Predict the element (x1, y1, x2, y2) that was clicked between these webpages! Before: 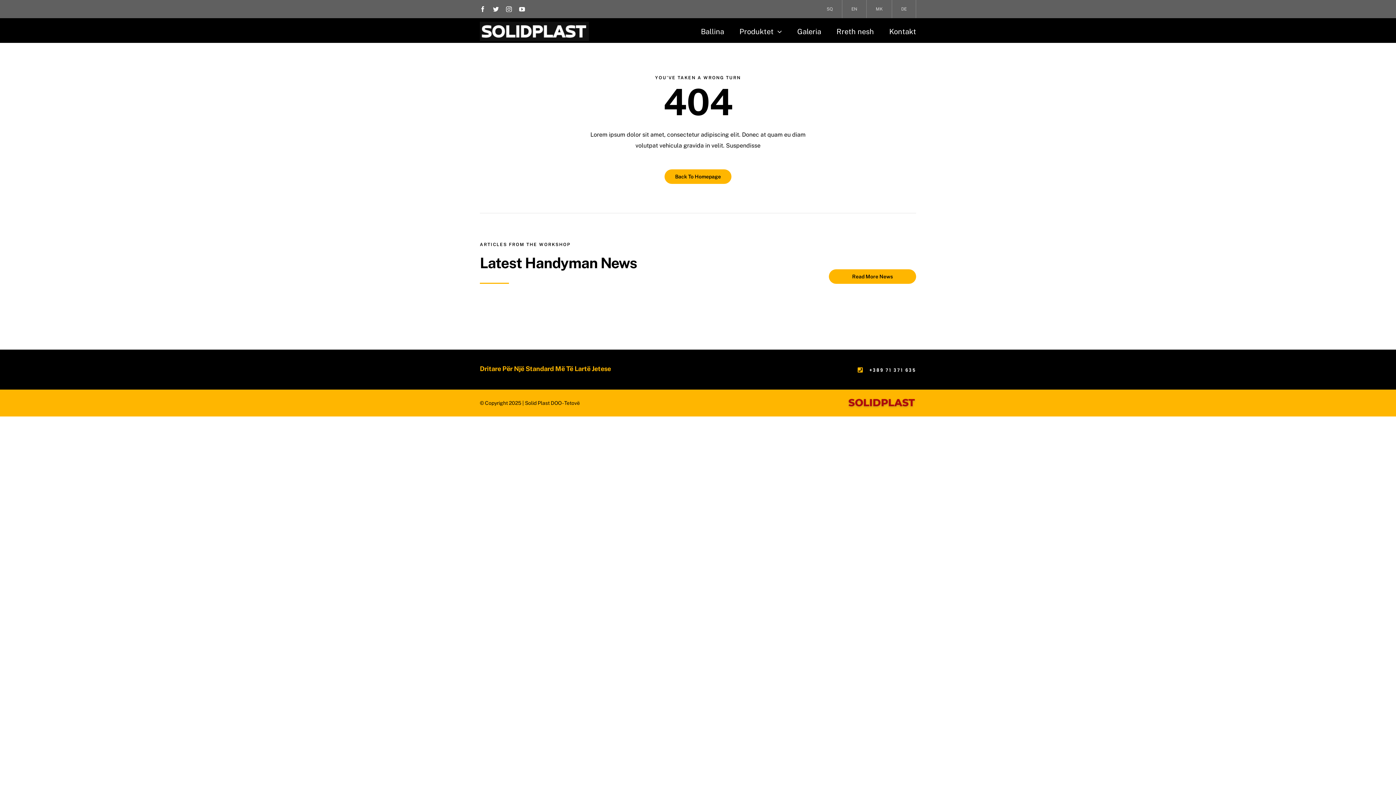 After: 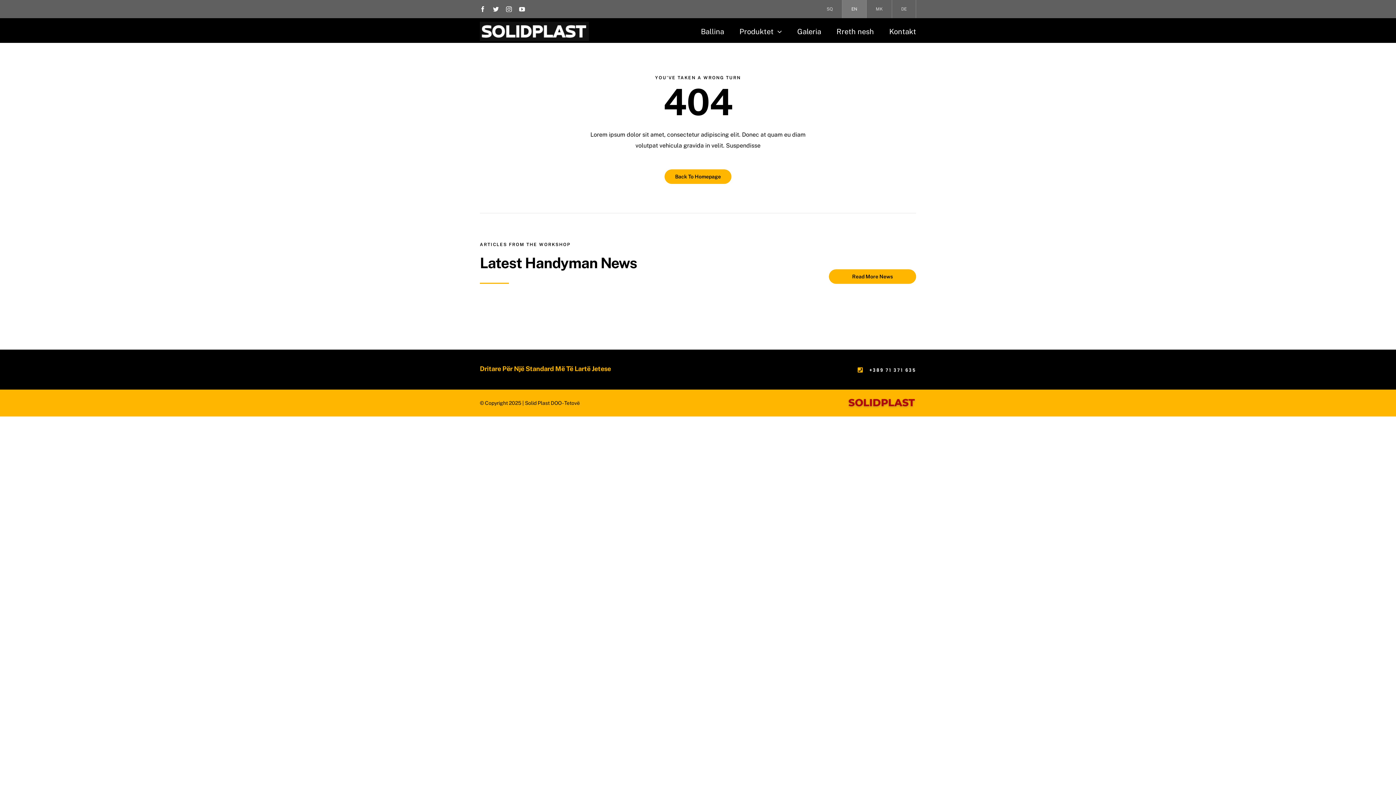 Action: bbox: (842, 0, 866, 18) label: EN